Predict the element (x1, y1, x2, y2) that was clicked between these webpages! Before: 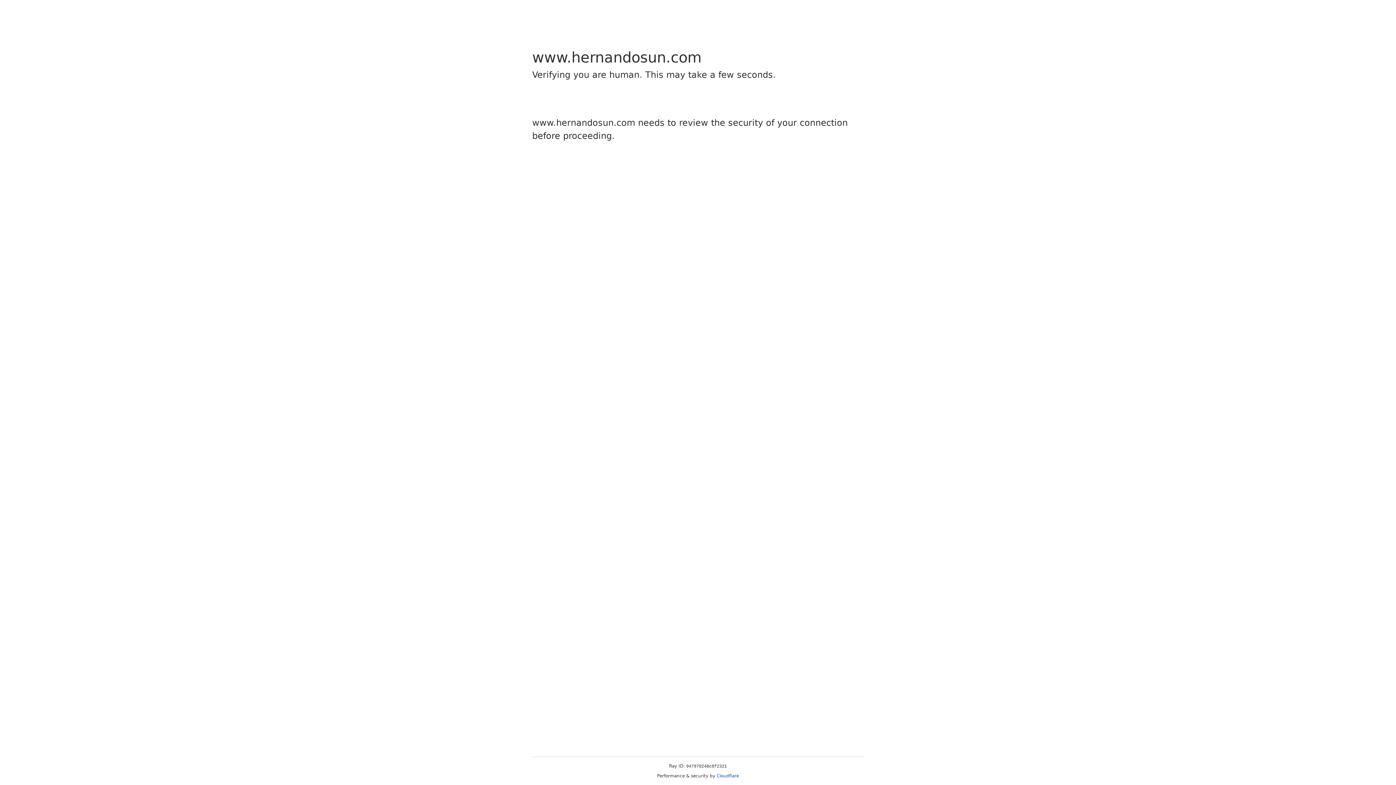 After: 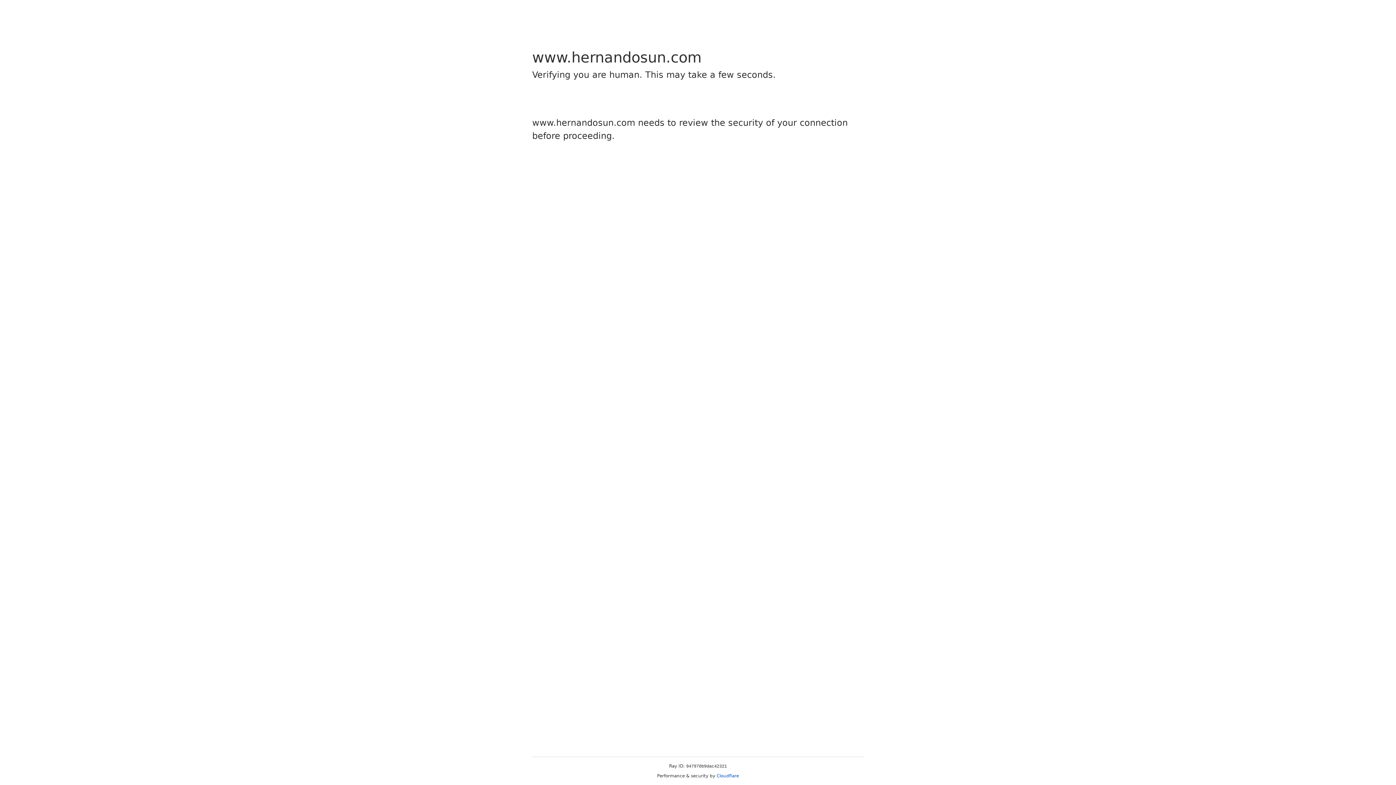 Action: label: Cloudflare bbox: (716, 773, 739, 778)